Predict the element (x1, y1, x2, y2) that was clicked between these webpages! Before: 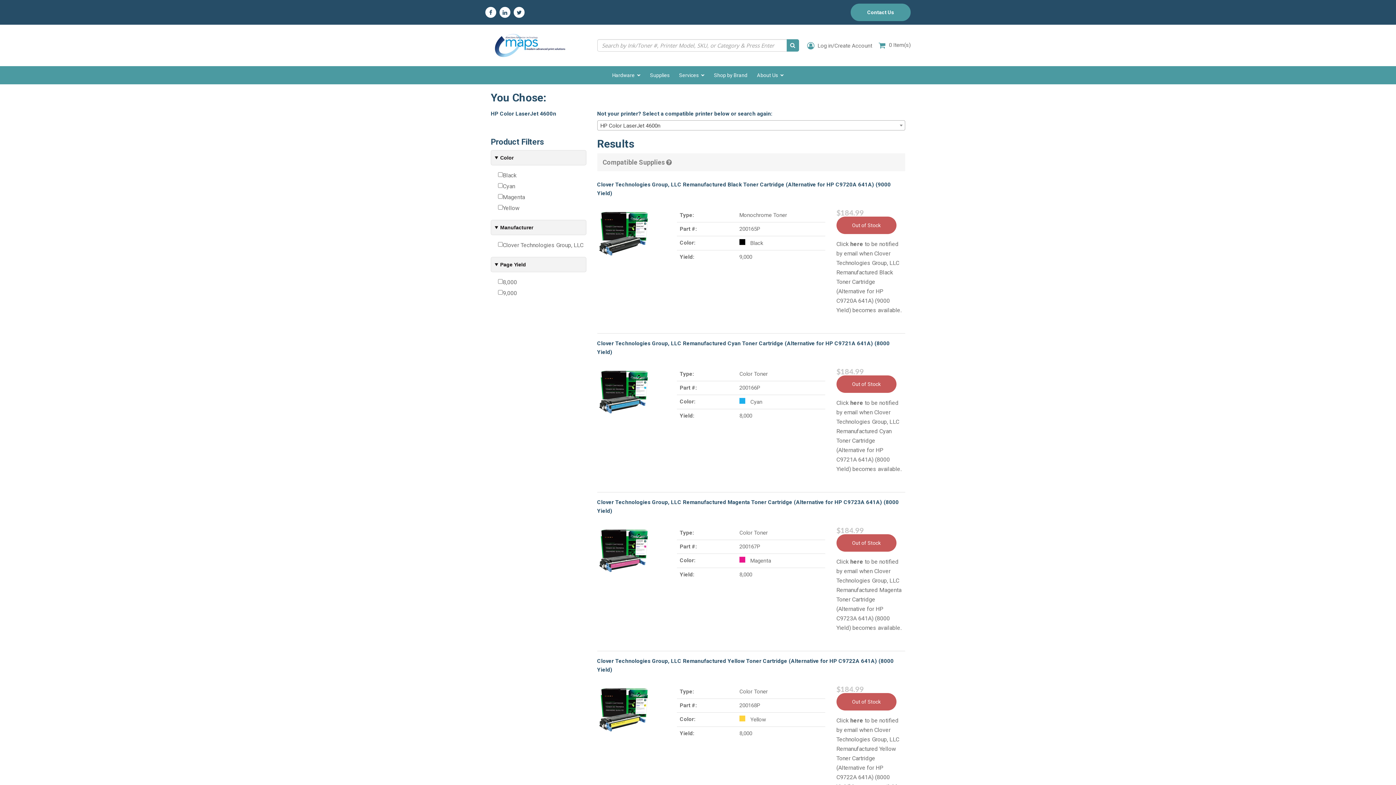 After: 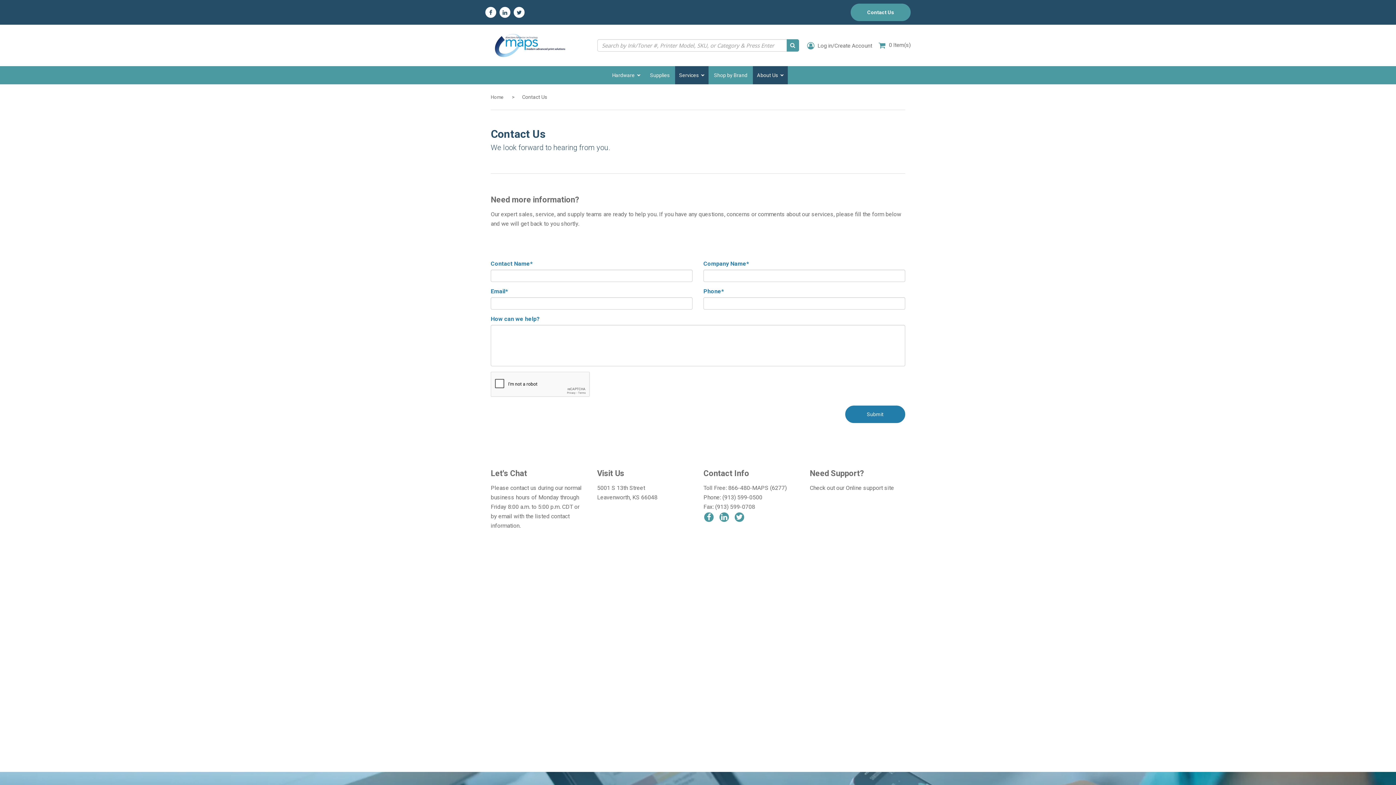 Action: bbox: (850, 3, 910, 21) label: Contact Us